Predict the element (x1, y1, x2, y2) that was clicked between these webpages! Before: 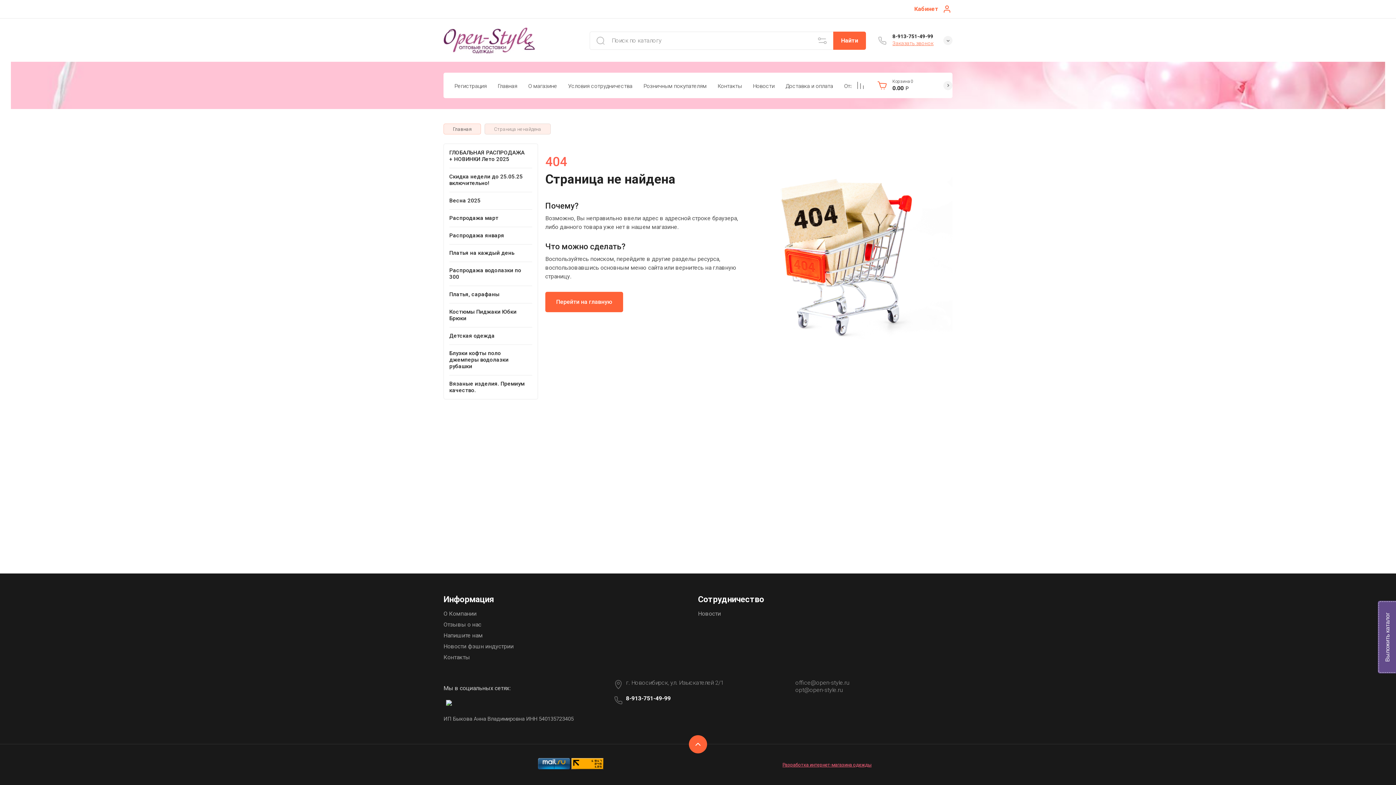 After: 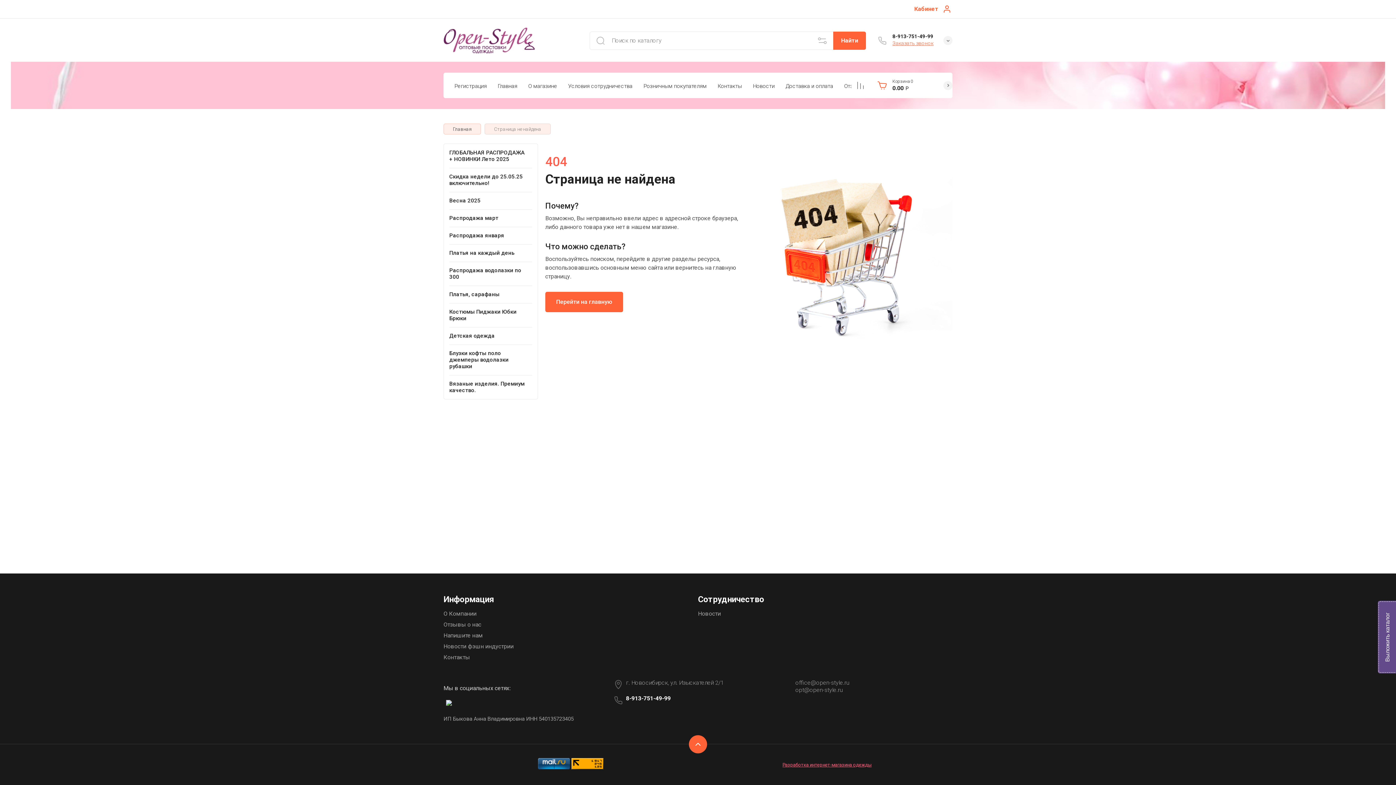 Action: bbox: (571, 764, 603, 771)